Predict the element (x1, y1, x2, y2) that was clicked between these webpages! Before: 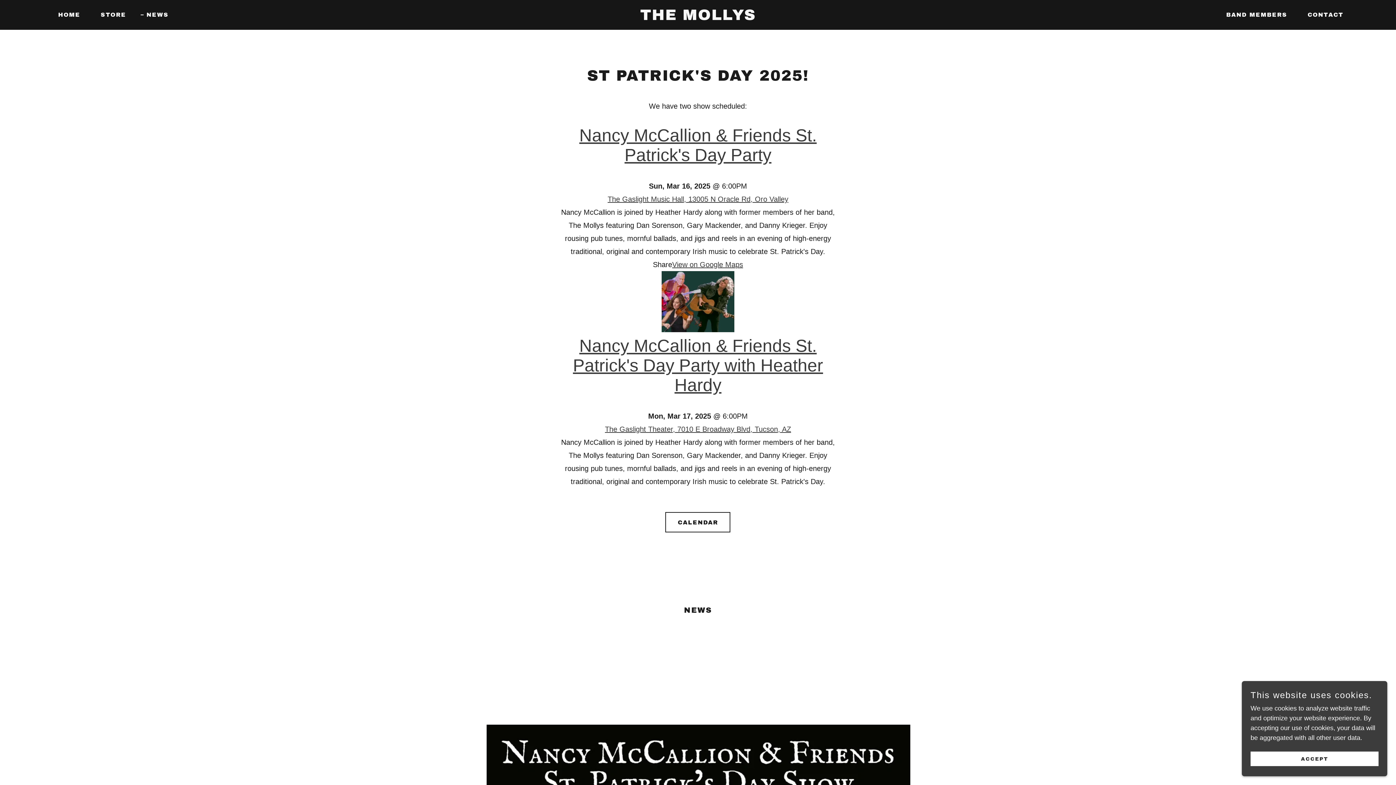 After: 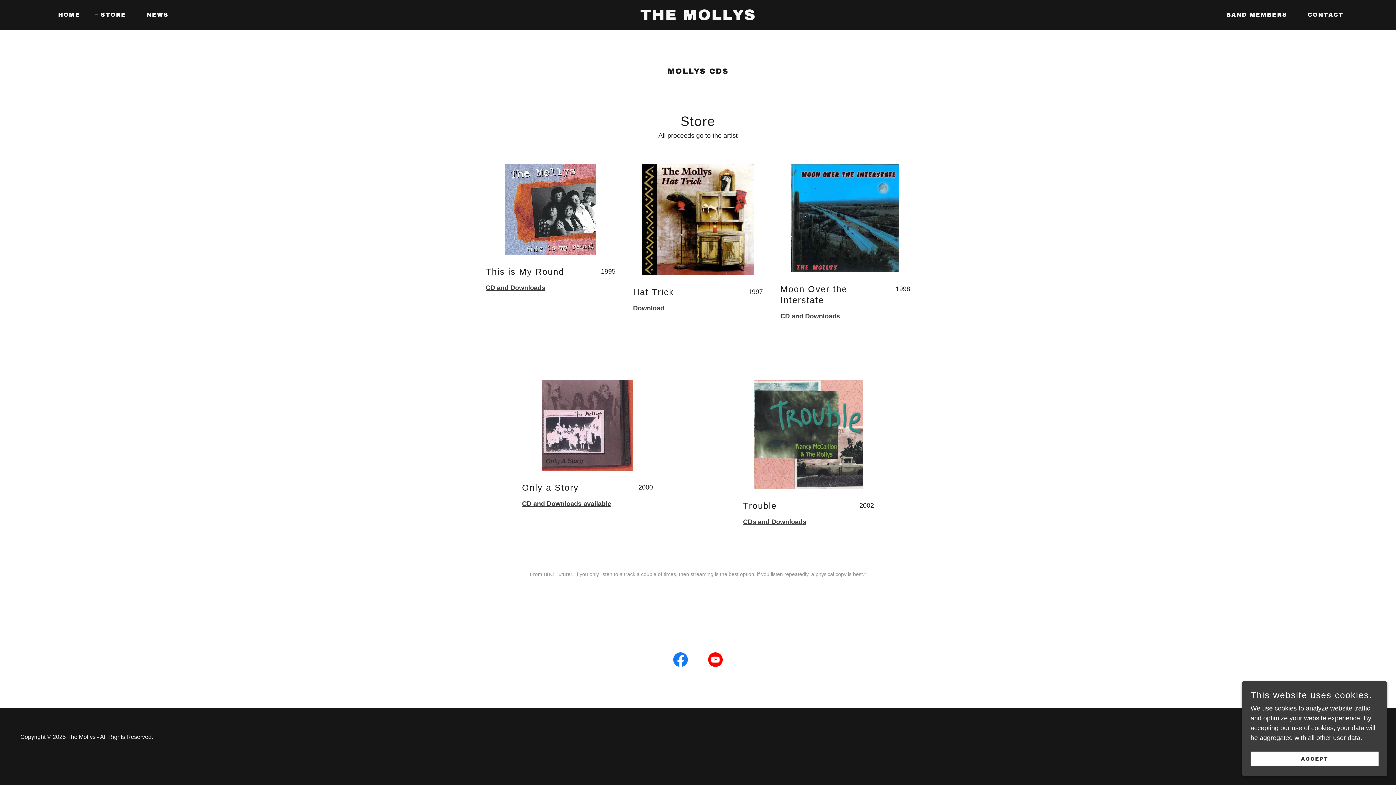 Action: label: STORE bbox: (92, 8, 128, 21)